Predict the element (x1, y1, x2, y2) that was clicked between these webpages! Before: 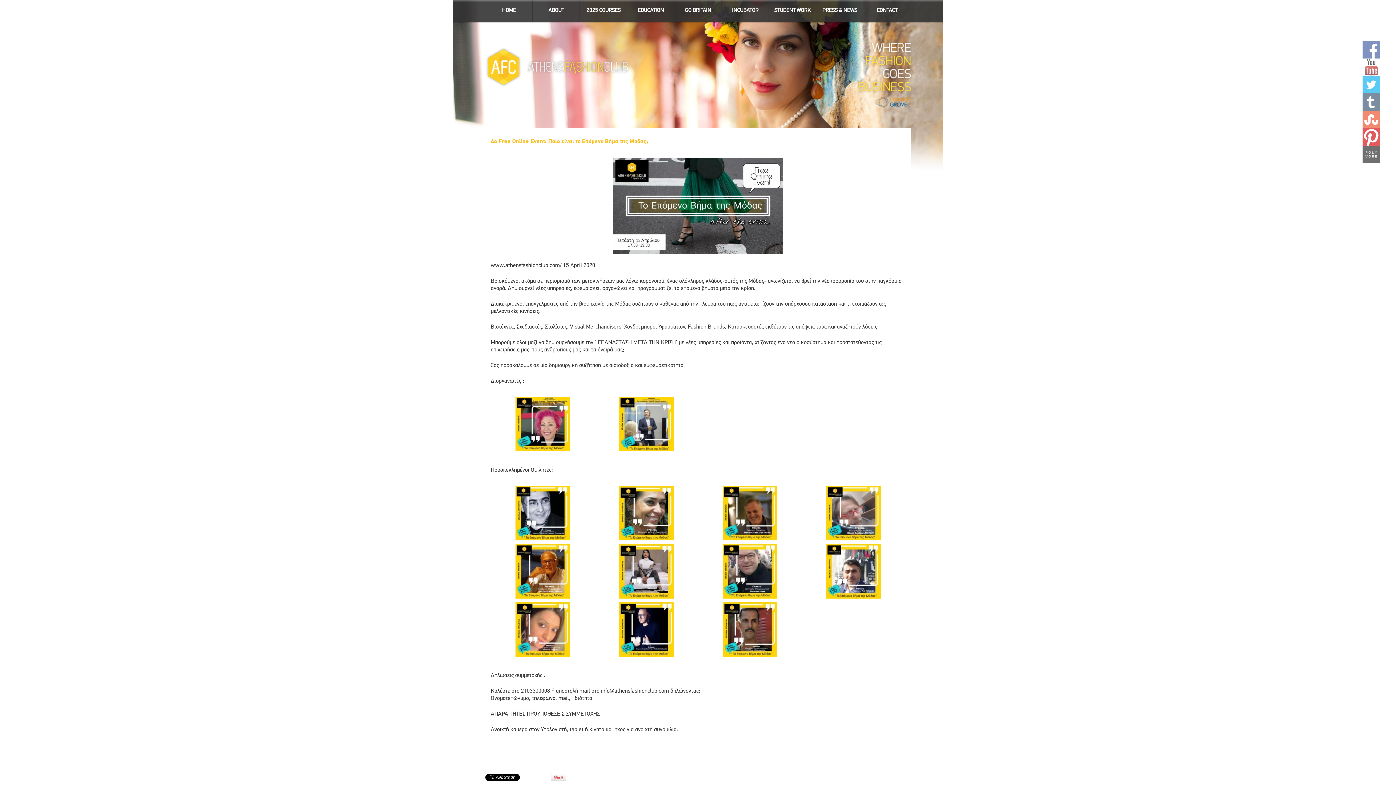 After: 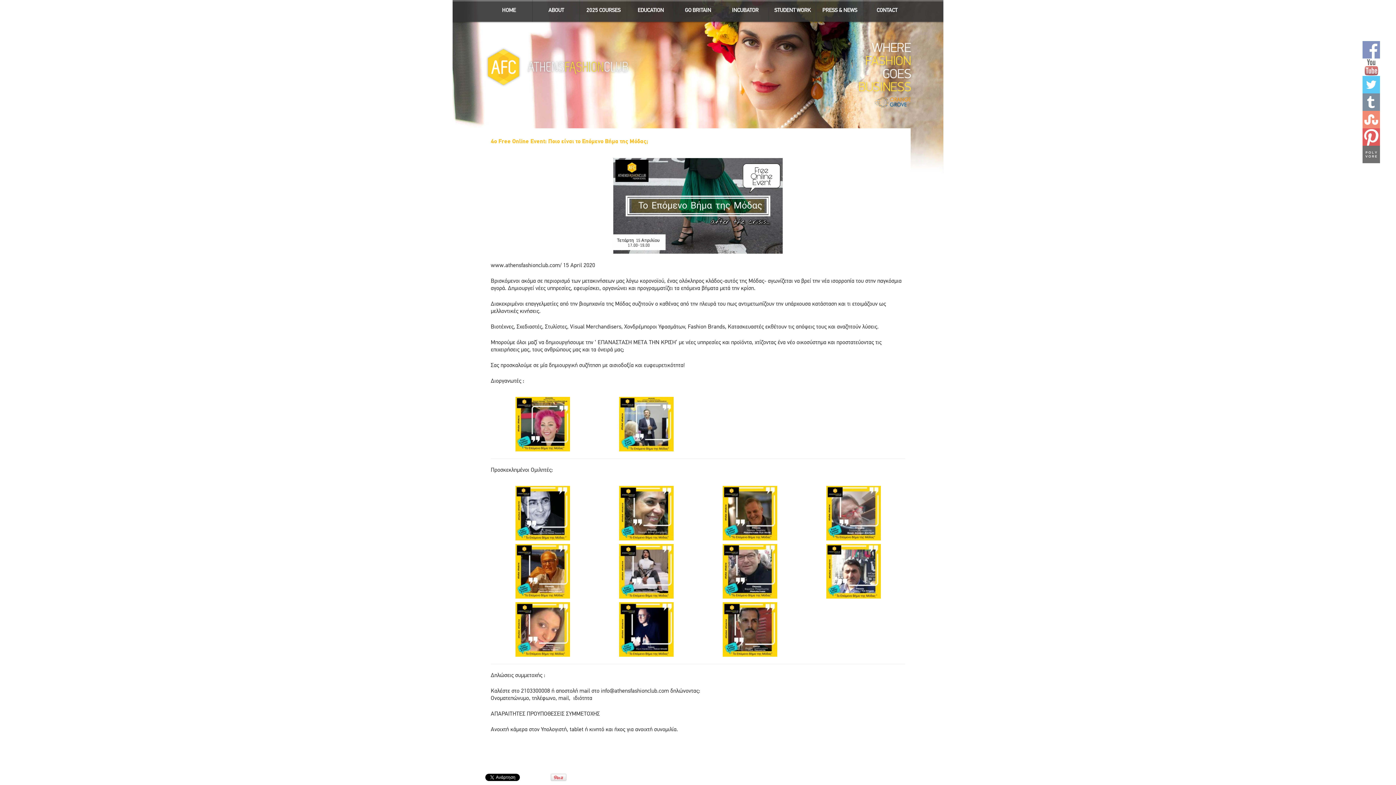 Action: bbox: (874, 99, 910, 105)